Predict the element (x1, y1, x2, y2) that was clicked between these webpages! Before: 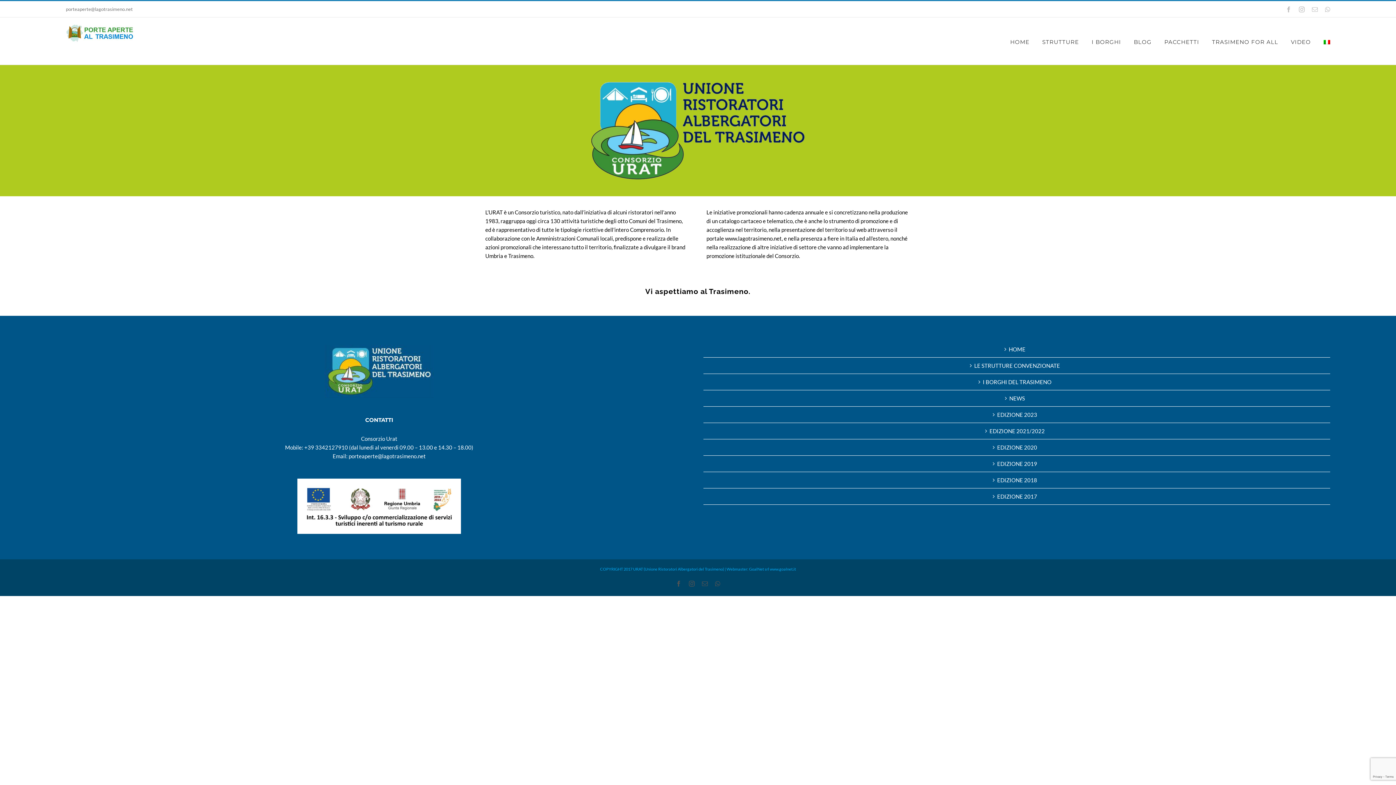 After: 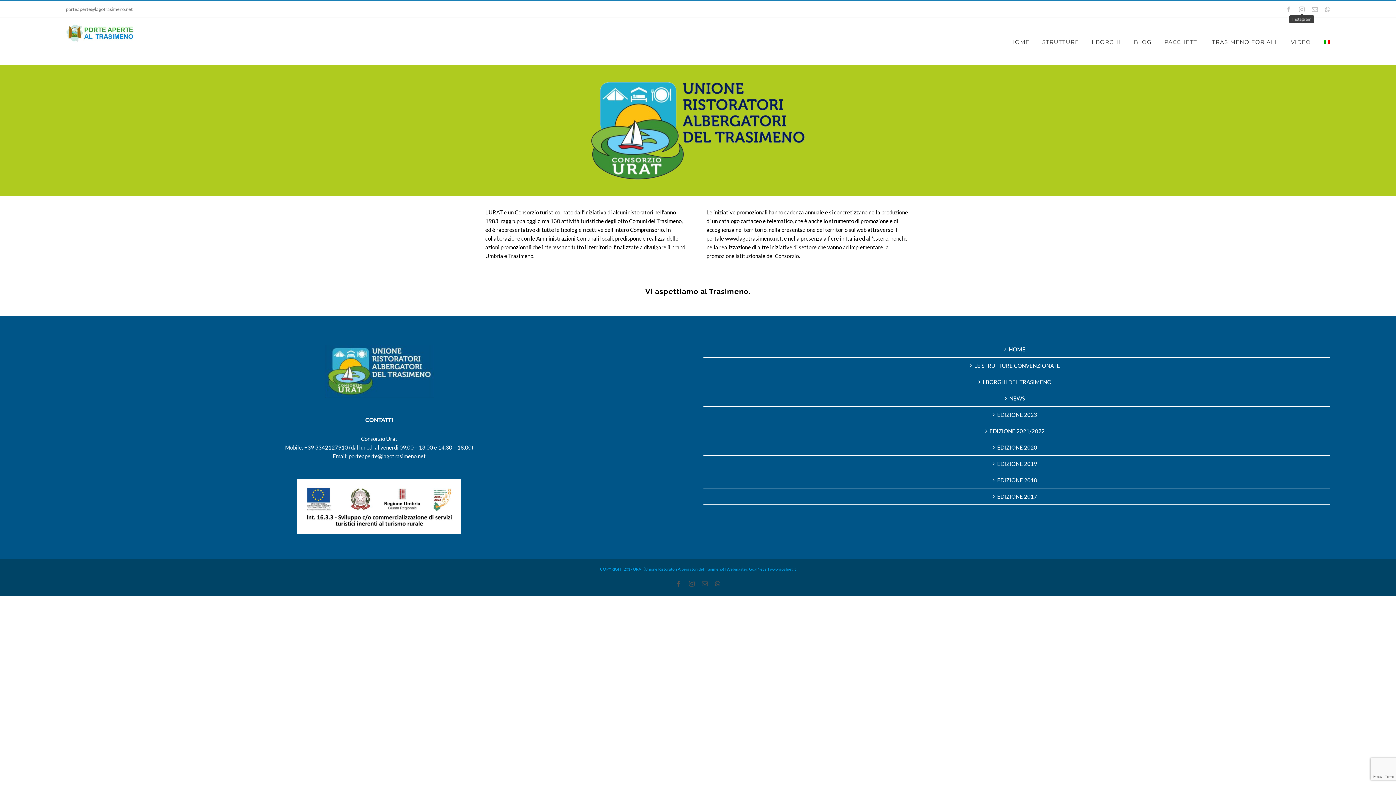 Action: label: Instagram bbox: (1299, 6, 1305, 12)